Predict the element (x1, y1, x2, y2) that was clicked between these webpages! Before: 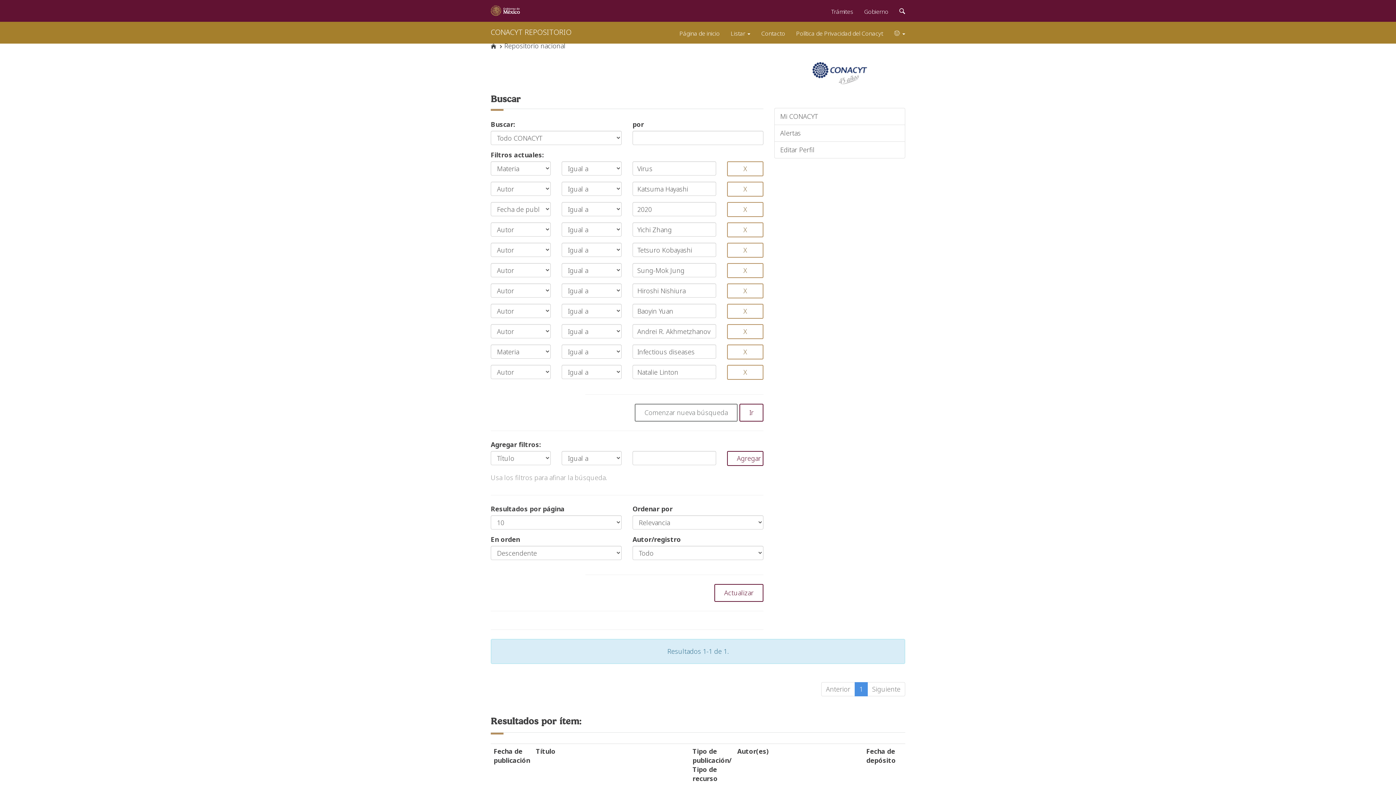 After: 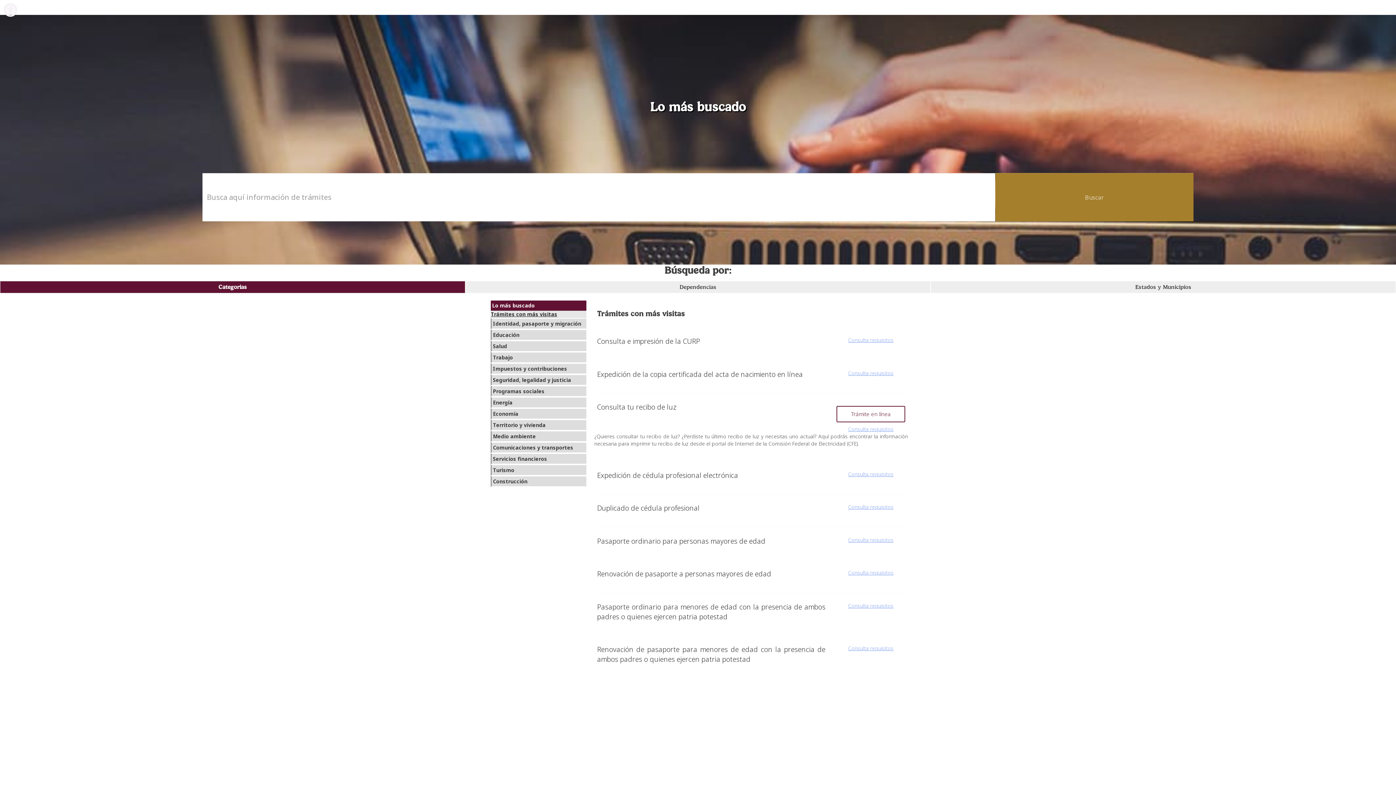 Action: label: Trámites bbox: (825, 0, 858, 20)